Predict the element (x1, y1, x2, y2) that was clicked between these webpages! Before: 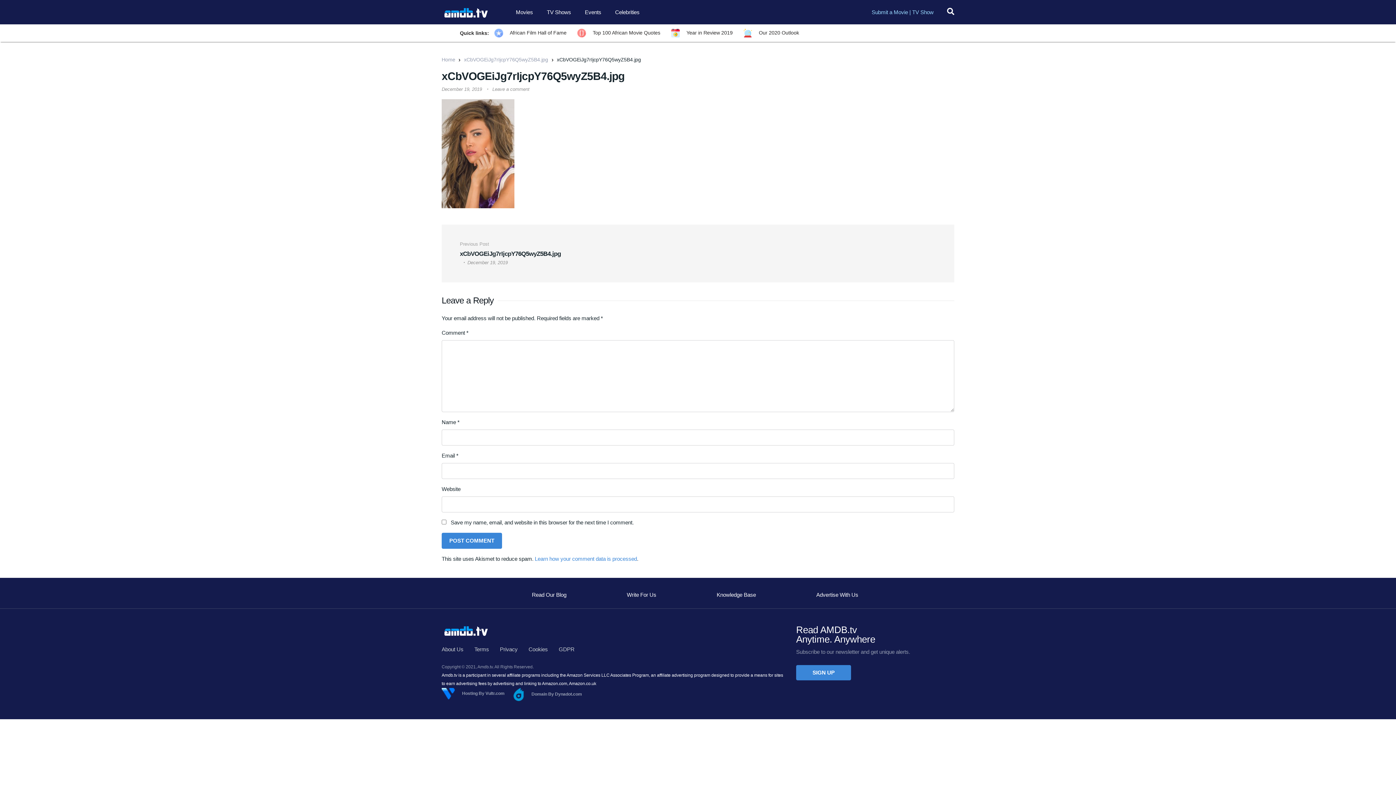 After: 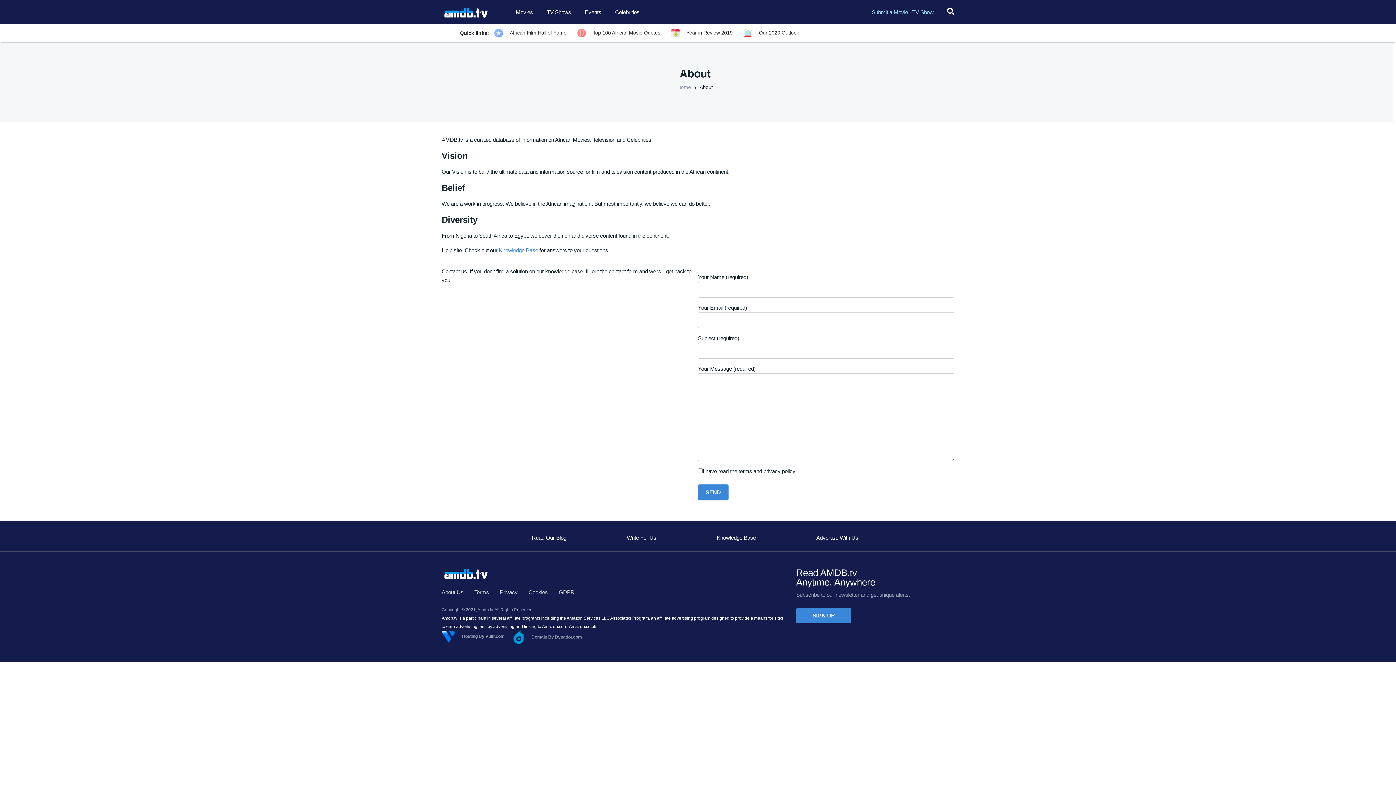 Action: label: About Us bbox: (436, 640, 469, 659)